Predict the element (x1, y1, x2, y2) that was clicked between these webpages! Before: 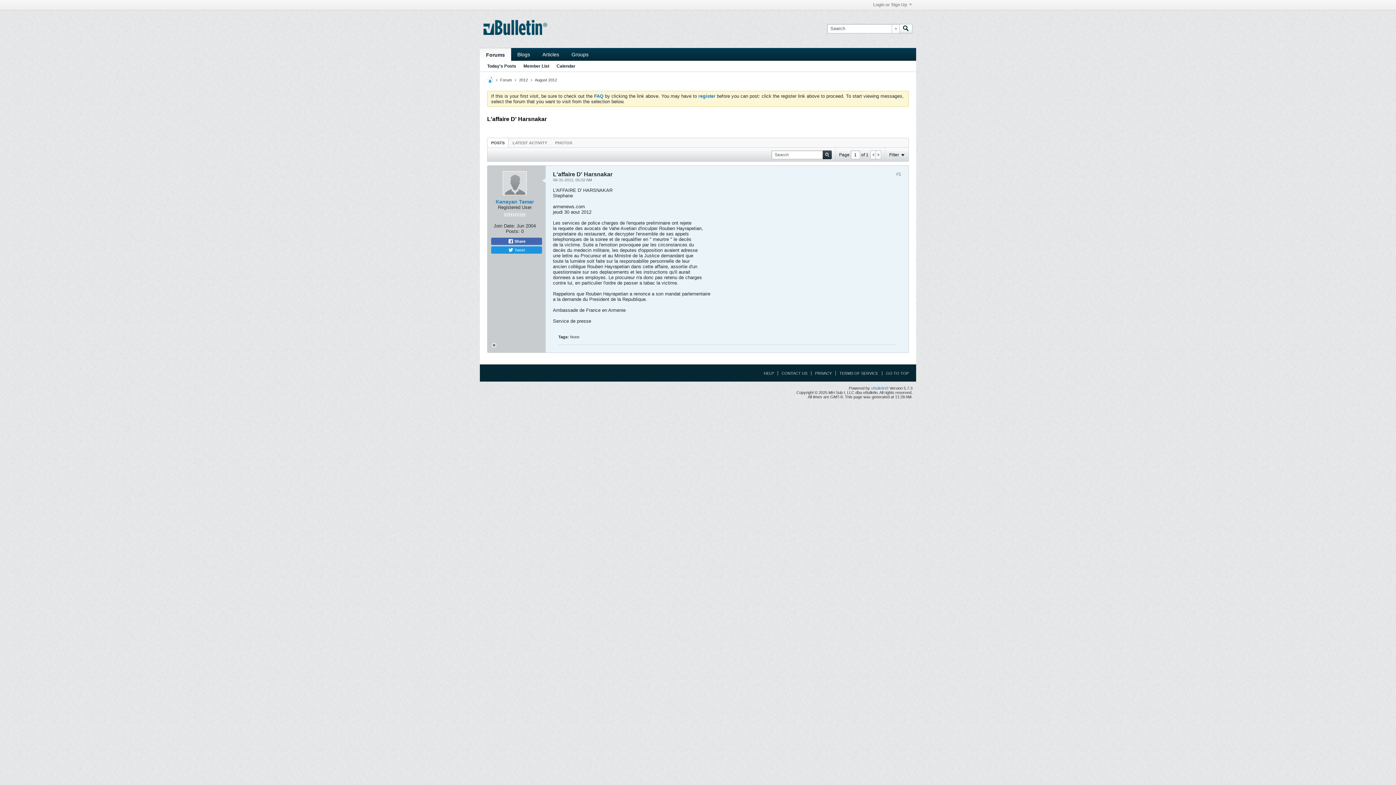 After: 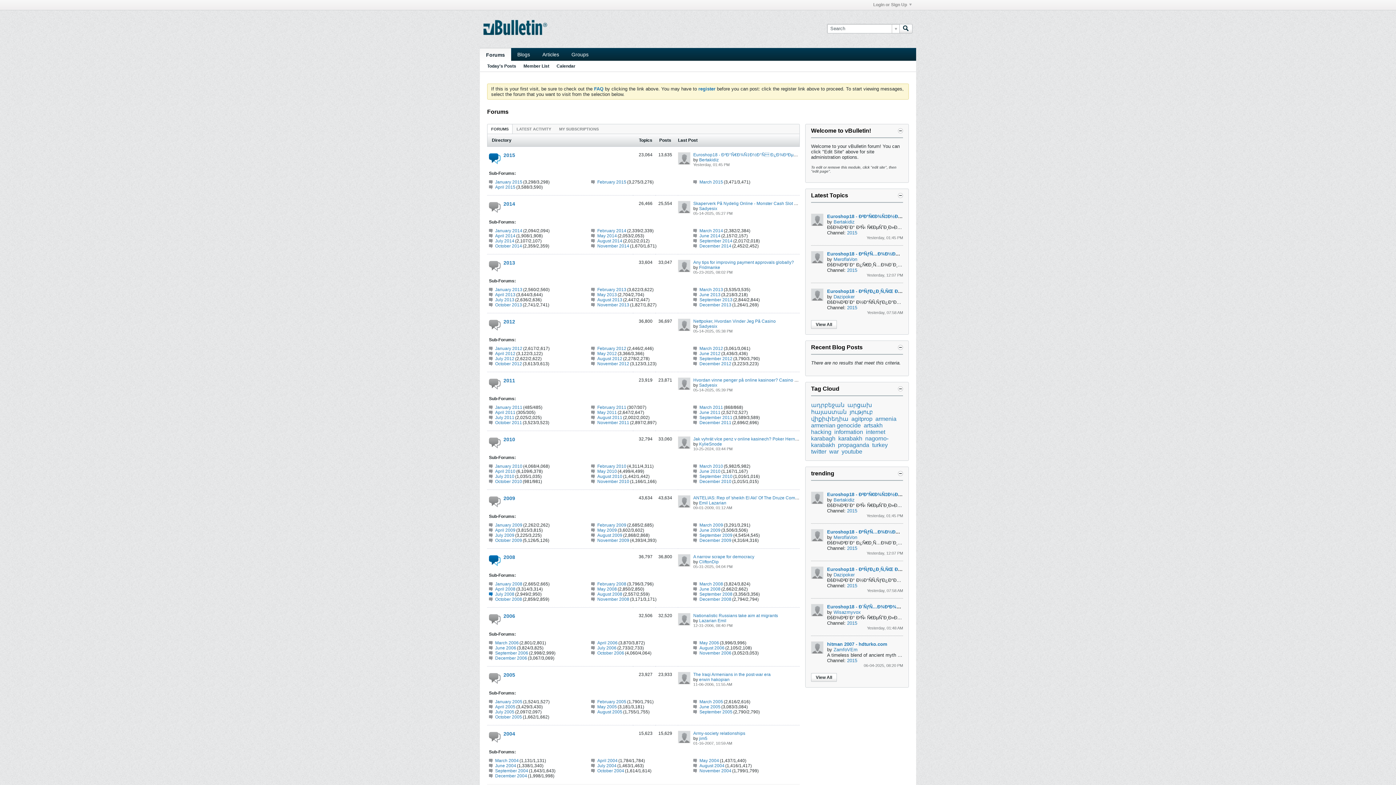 Action: label: Forums bbox: (480, 48, 511, 61)